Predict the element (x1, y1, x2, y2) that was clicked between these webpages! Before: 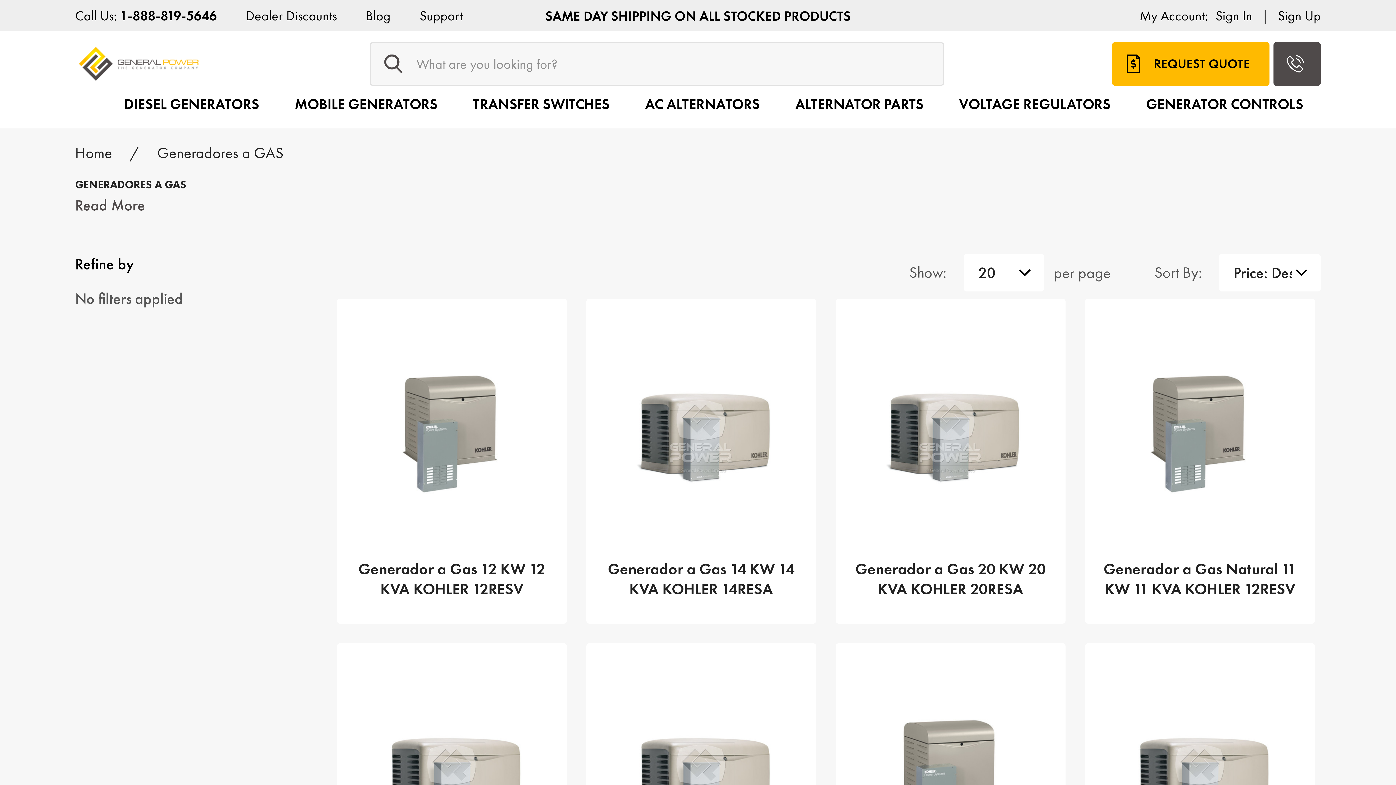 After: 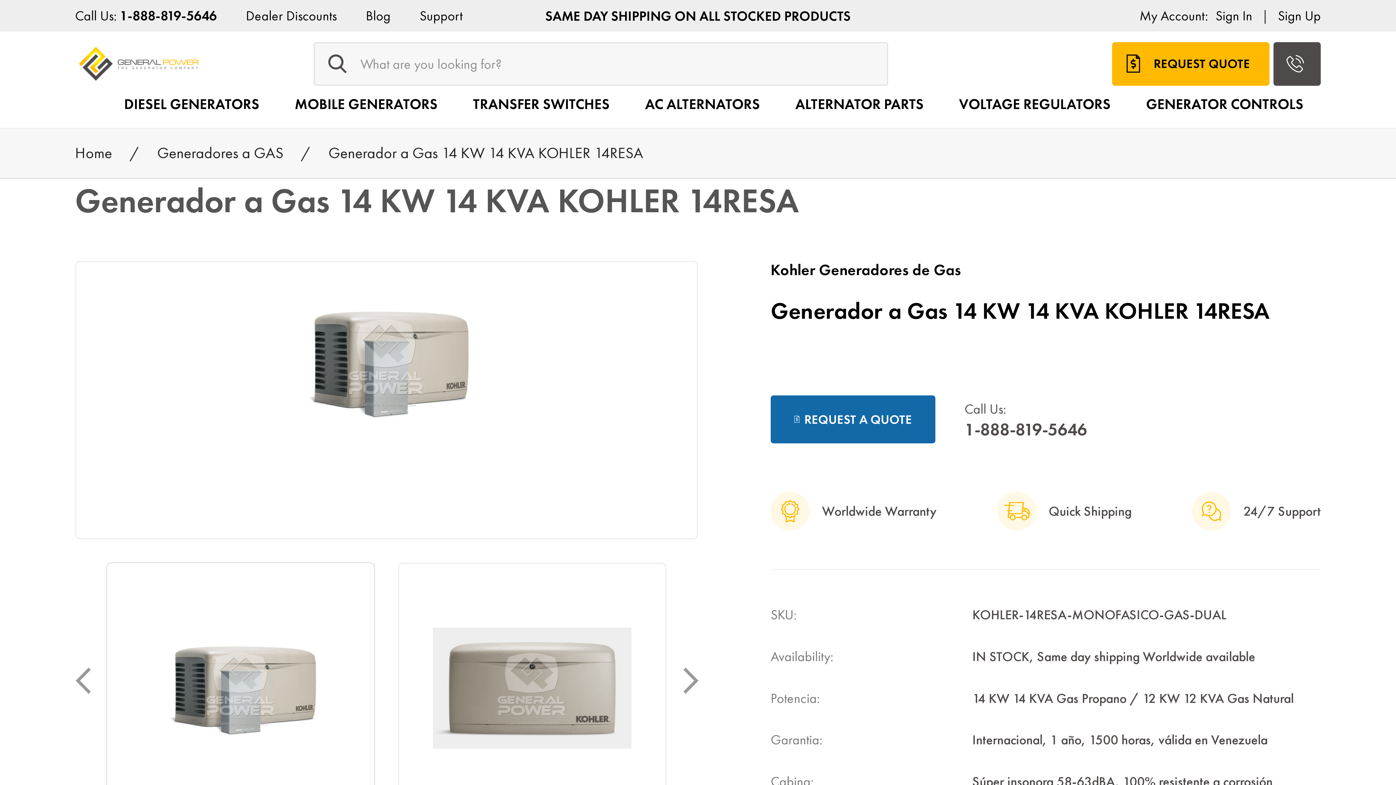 Action: label: Generador a Gas 14 KW 14 KVA KOHLER 14RESA bbox: (603, 559, 799, 599)